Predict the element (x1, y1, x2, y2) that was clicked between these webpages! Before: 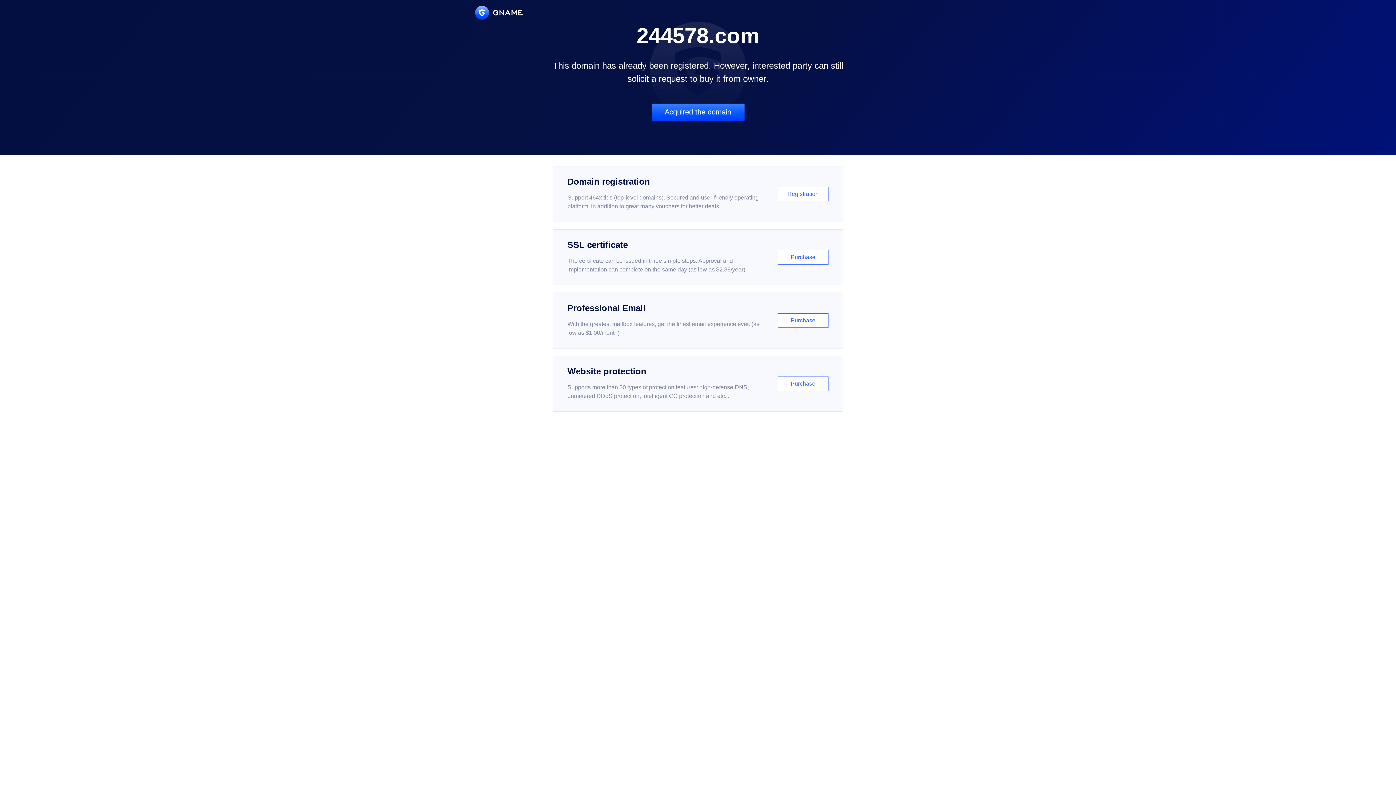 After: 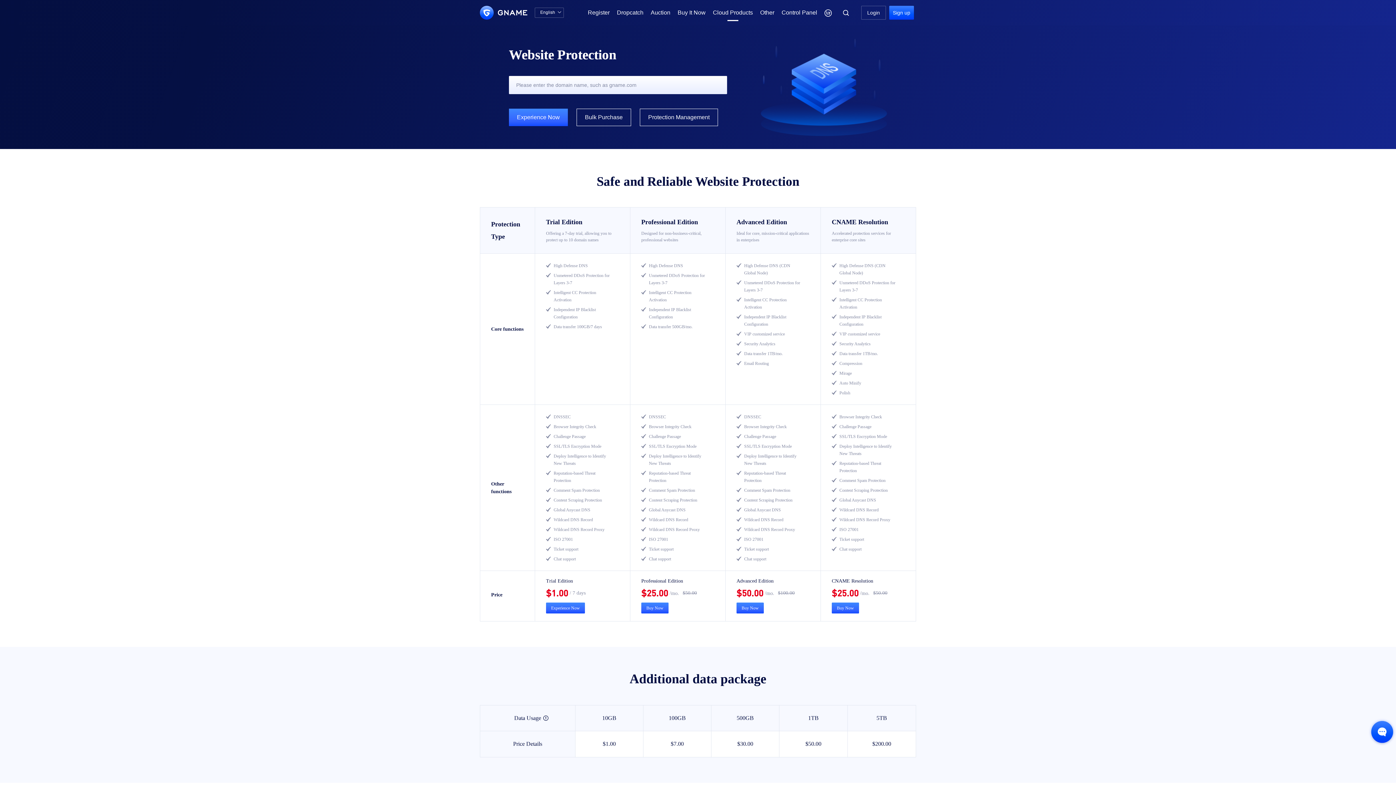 Action: bbox: (552, 356, 843, 412) label: Website protection

Supports more than 30 types of protection features: high-defense DNS, unmetered DDoS protection, intelligent CC protection and etc...

Purchase